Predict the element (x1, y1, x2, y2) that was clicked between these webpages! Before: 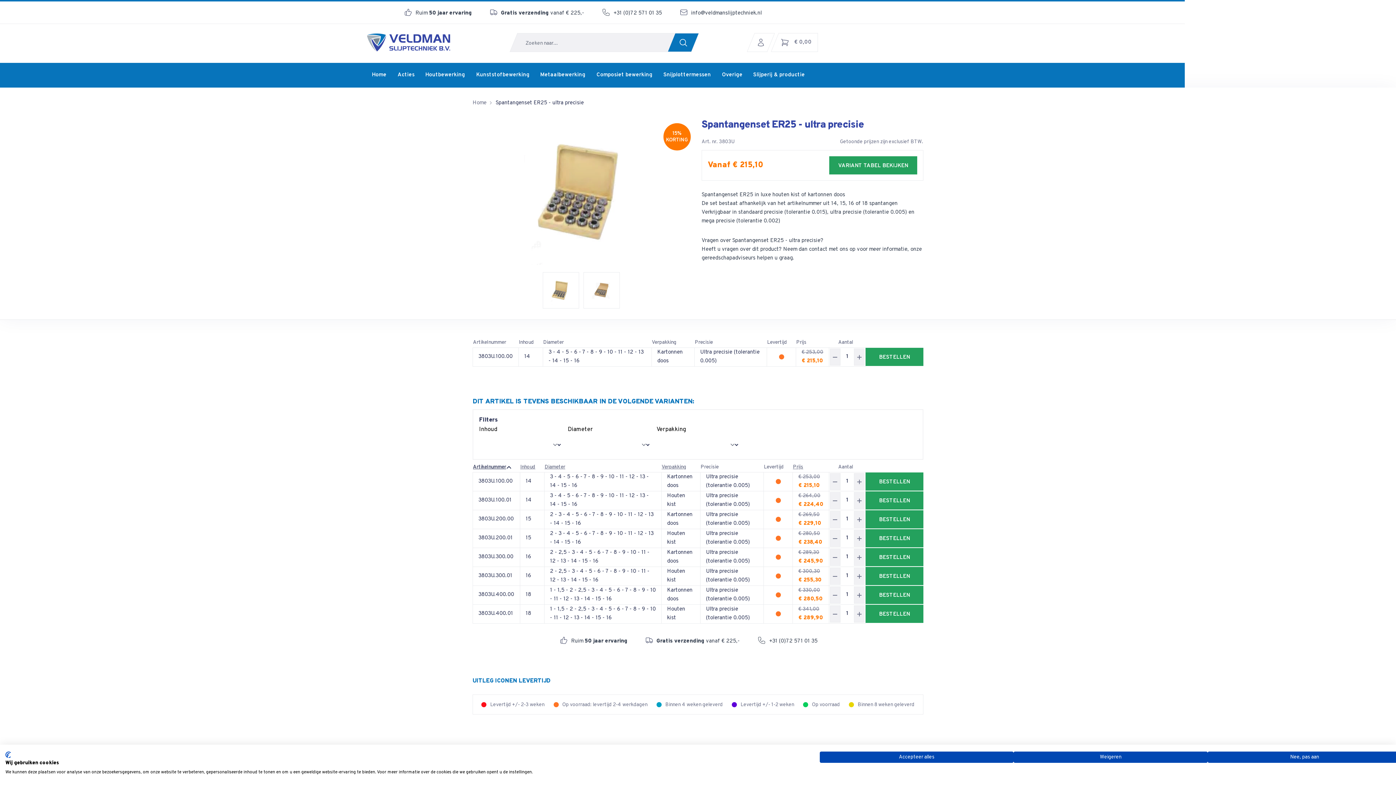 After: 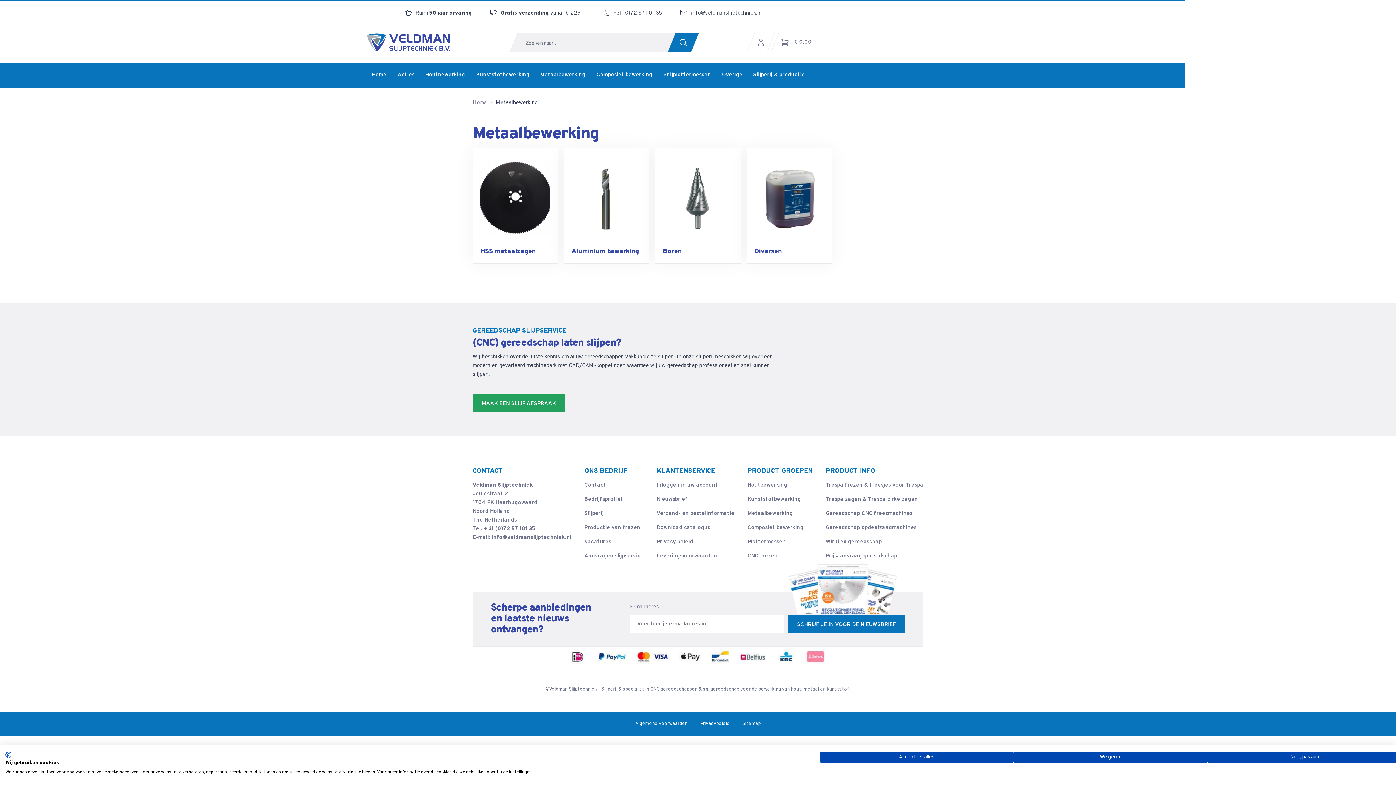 Action: bbox: (529, 62, 596, 87)